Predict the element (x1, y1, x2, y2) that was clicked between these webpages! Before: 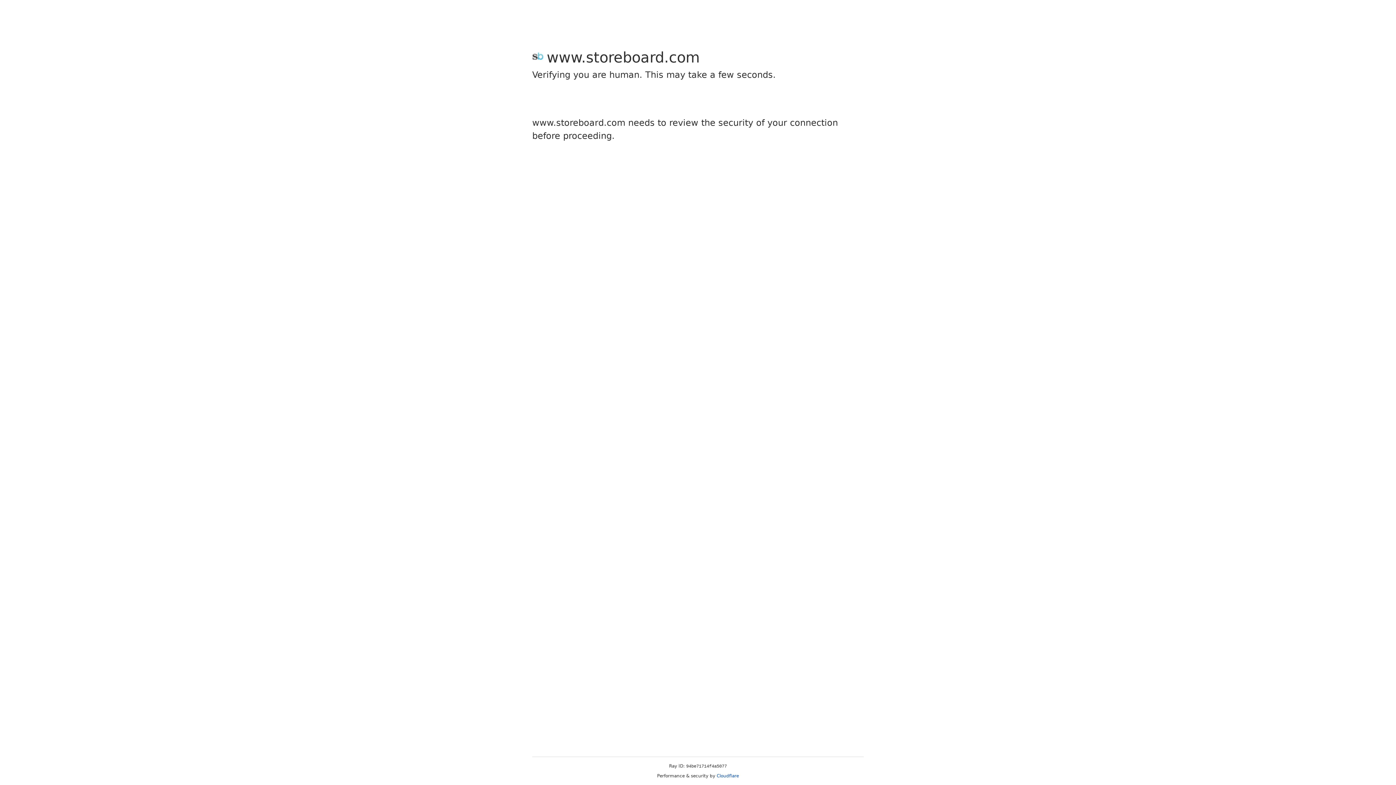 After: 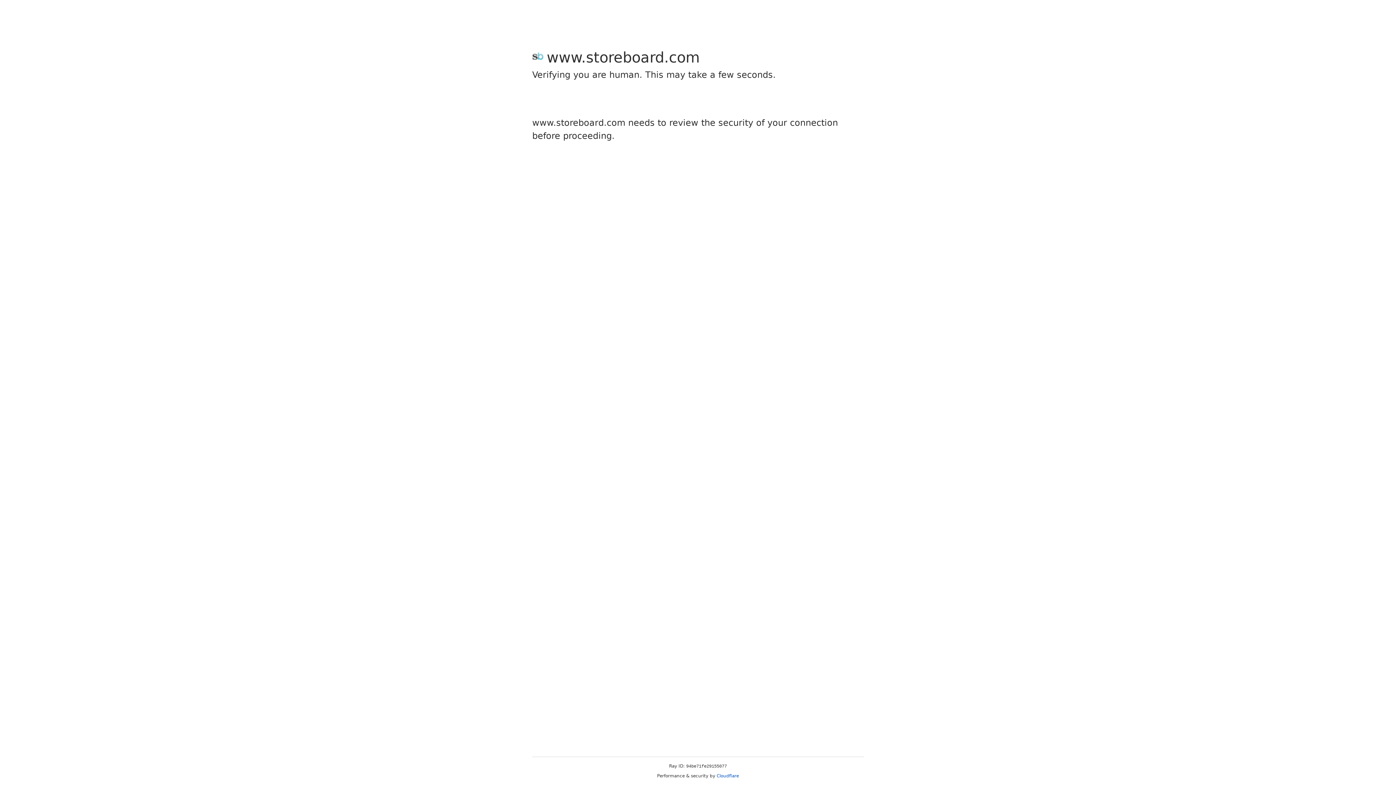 Action: label: Cloudflare bbox: (716, 773, 739, 778)